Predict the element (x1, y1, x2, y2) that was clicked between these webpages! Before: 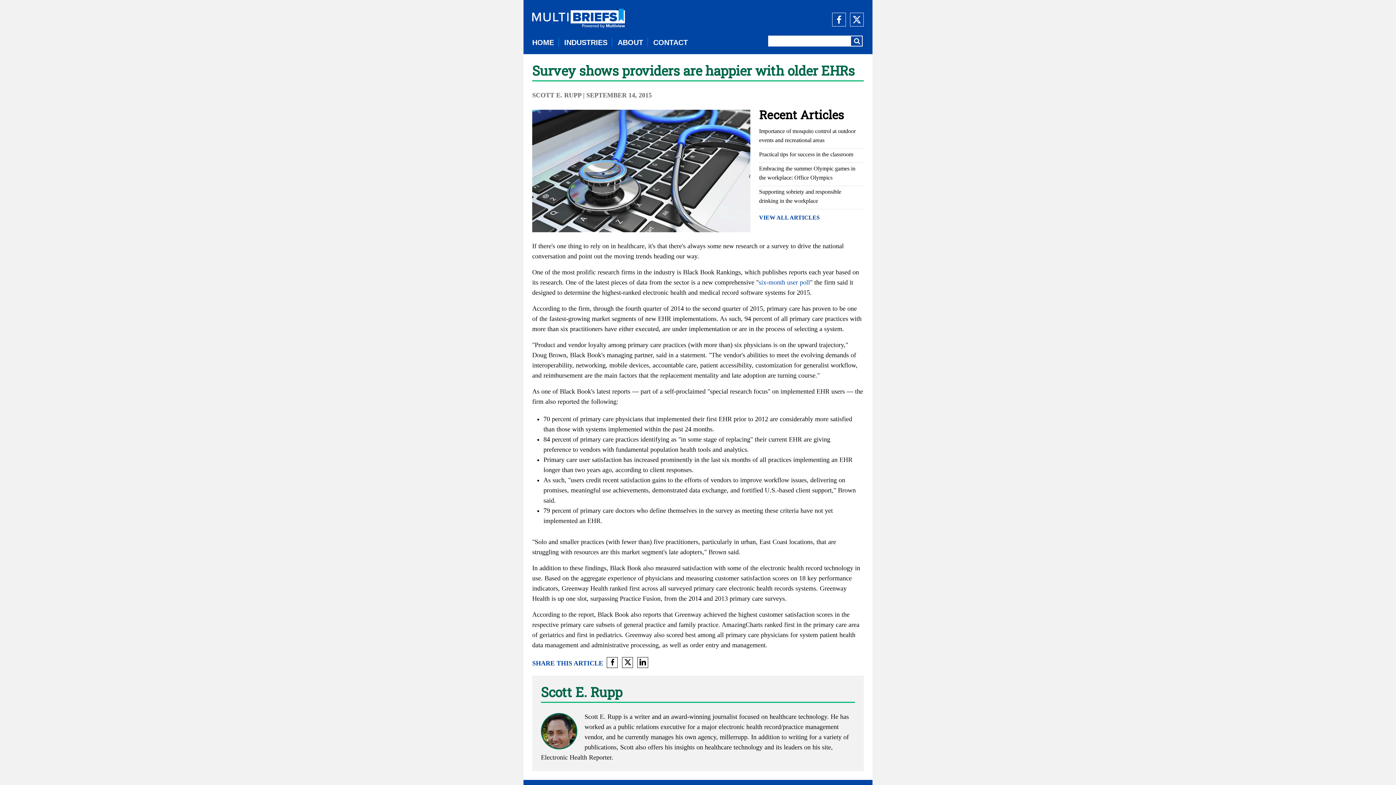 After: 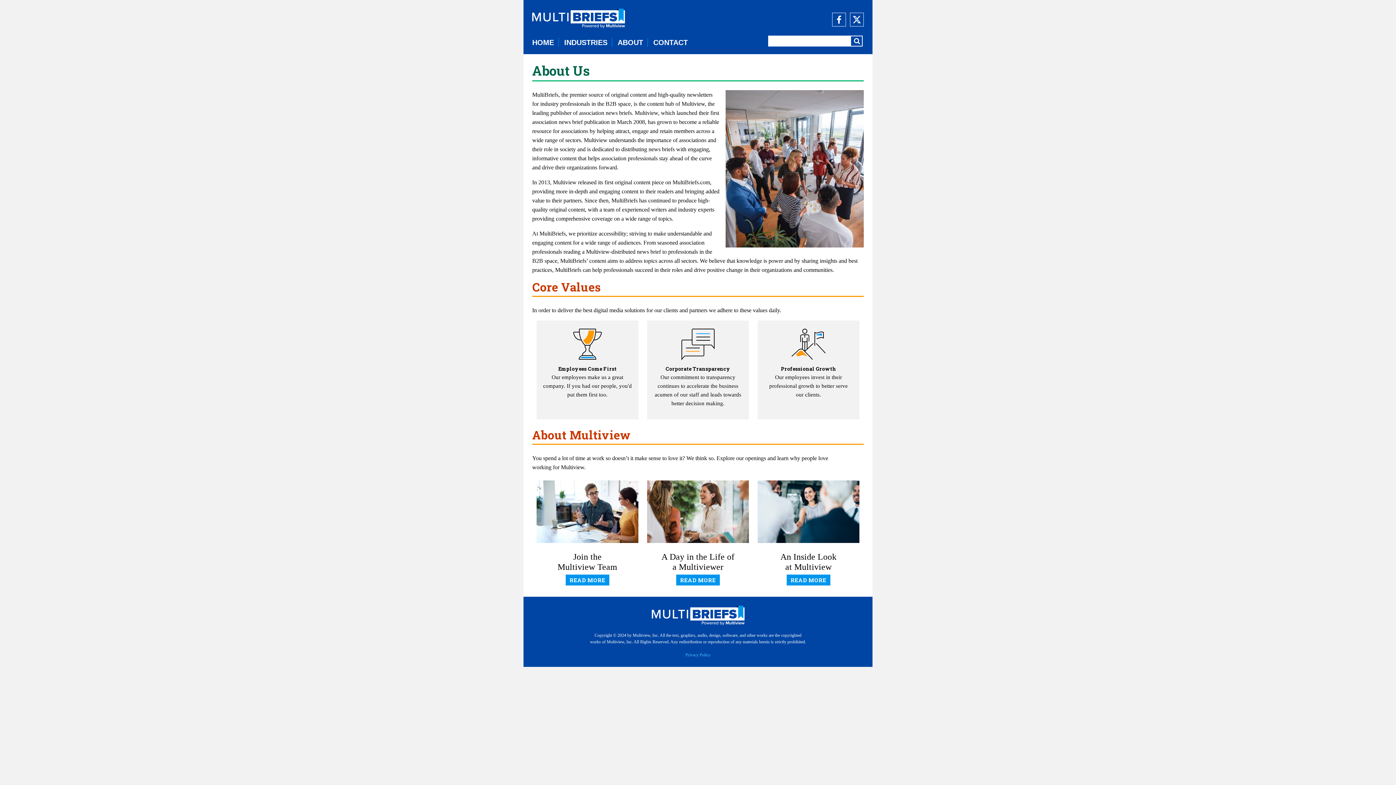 Action: bbox: (613, 37, 647, 47) label: ABOUT